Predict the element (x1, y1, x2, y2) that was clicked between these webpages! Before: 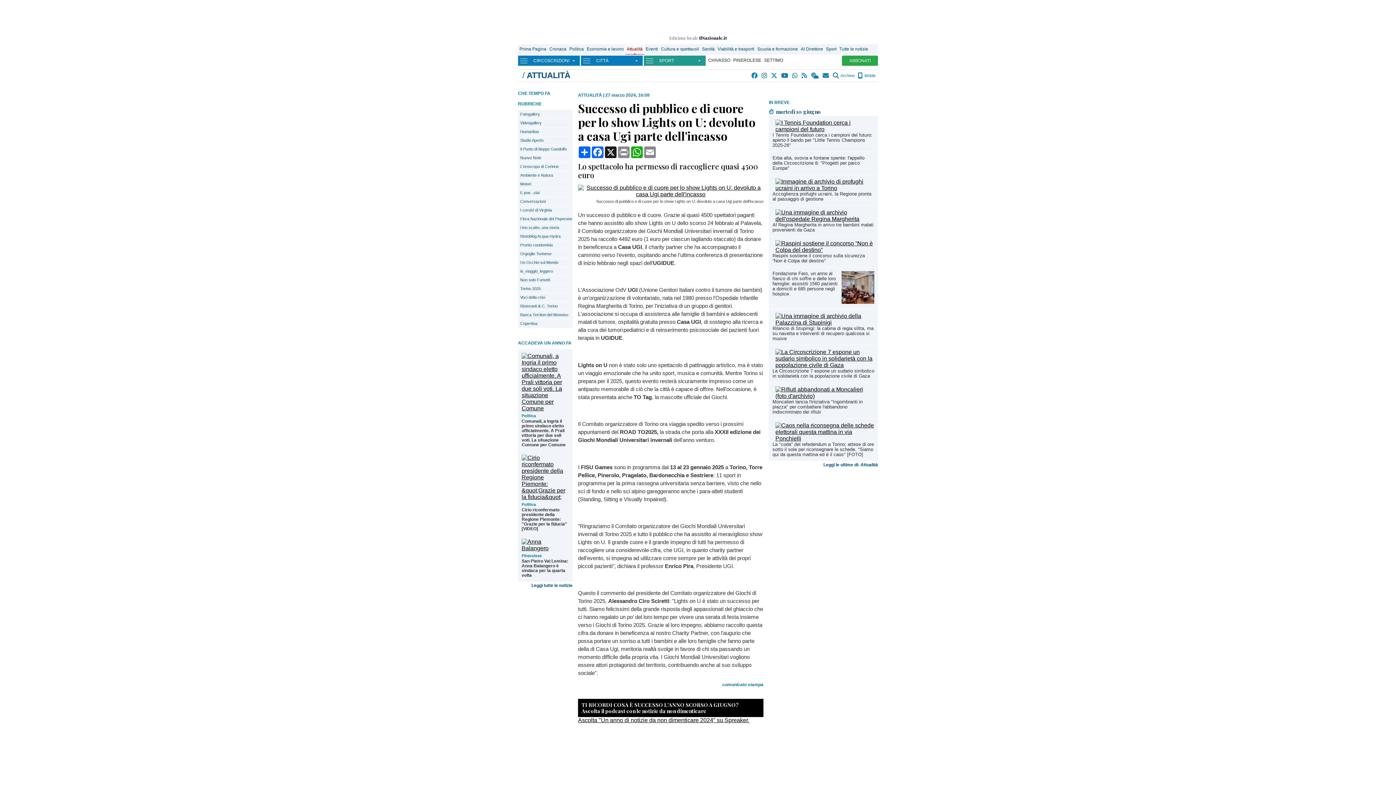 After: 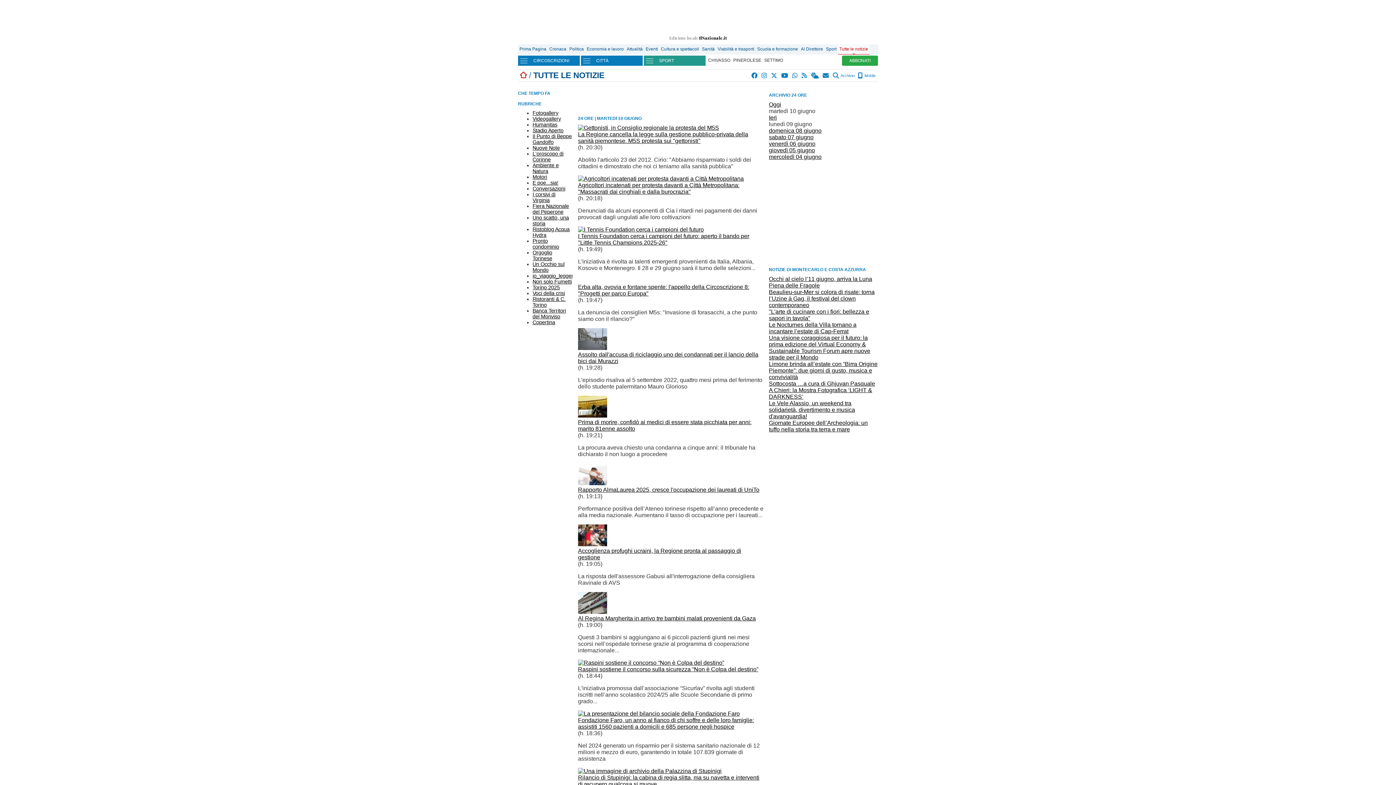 Action: label: Tutte le notizie bbox: (838, 44, 869, 54)